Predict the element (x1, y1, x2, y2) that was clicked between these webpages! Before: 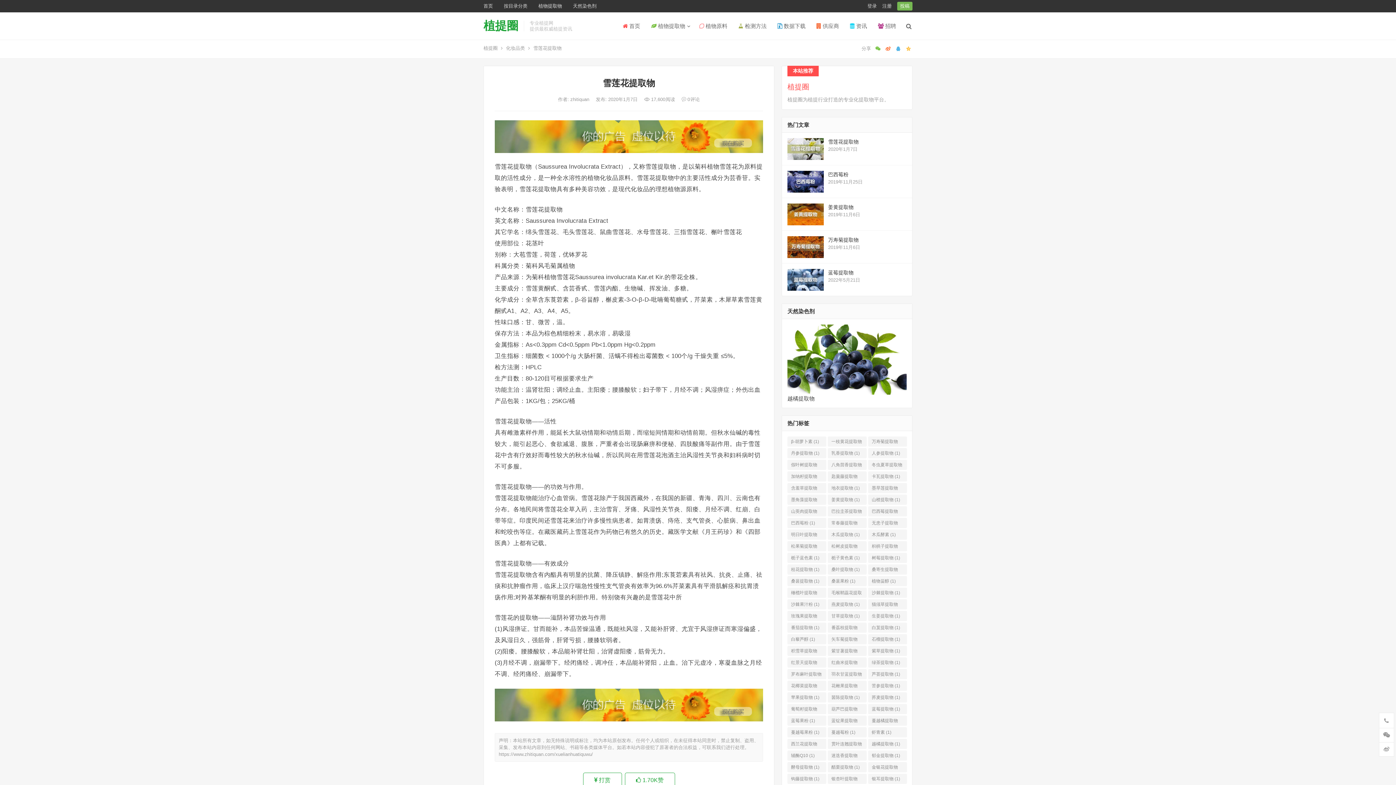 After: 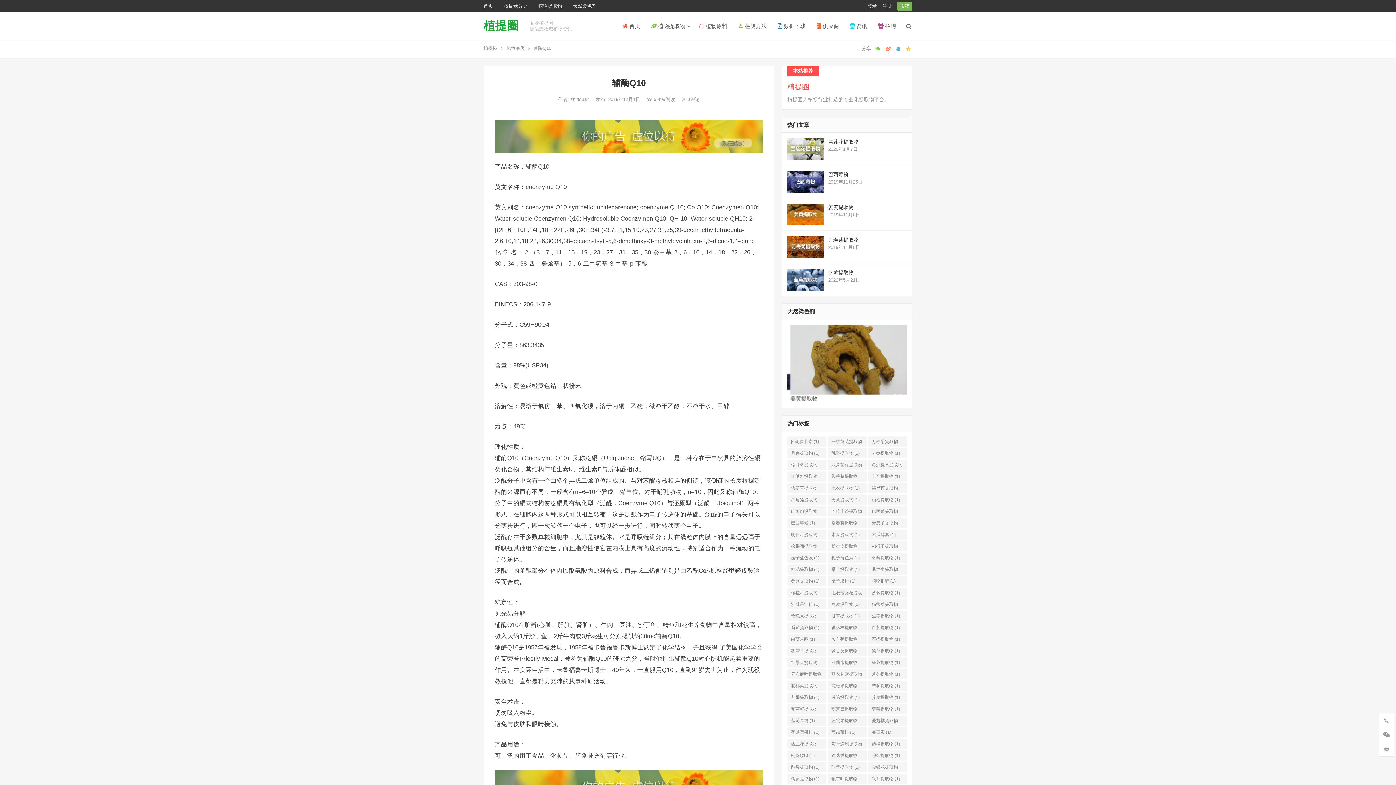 Action: bbox: (787, 751, 826, 761) label: 辅酶Q10 (1个项目)